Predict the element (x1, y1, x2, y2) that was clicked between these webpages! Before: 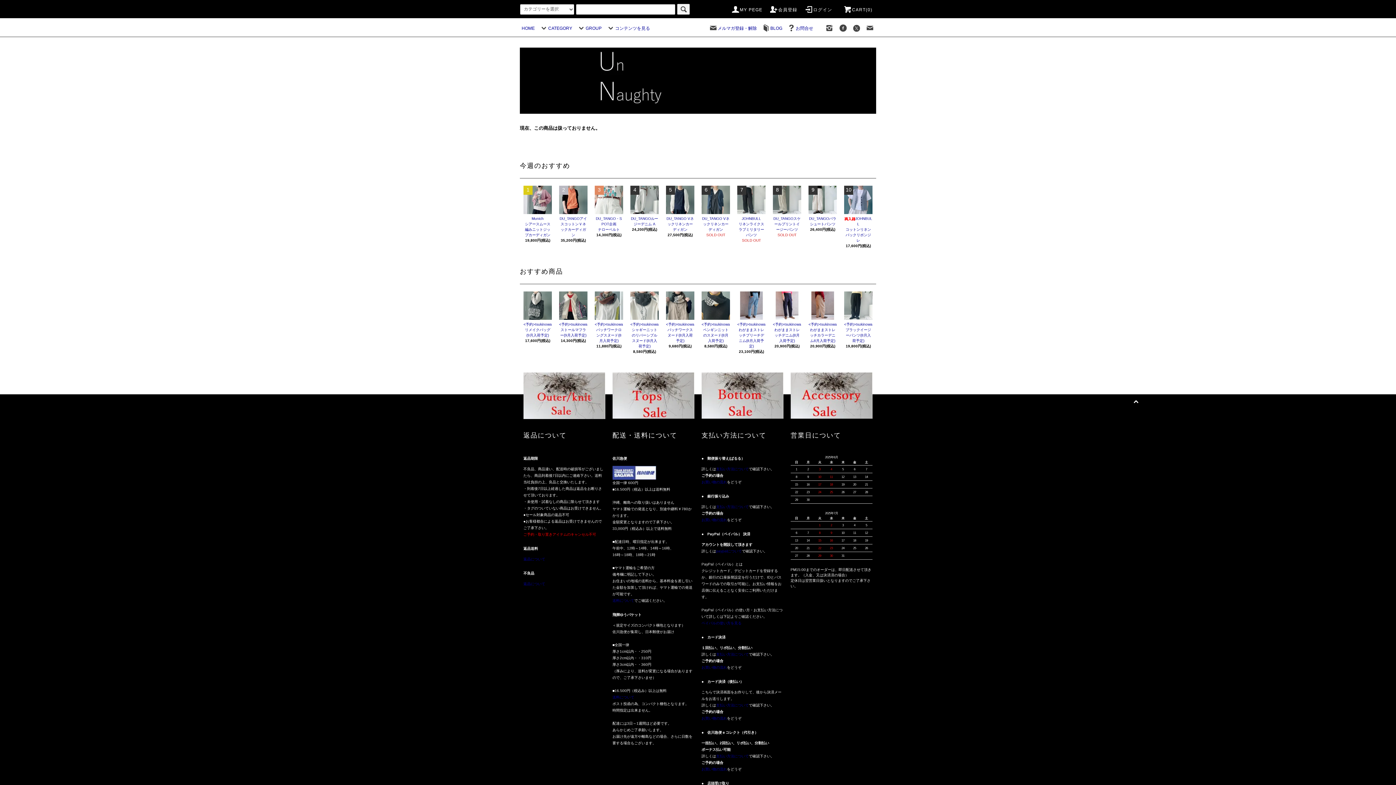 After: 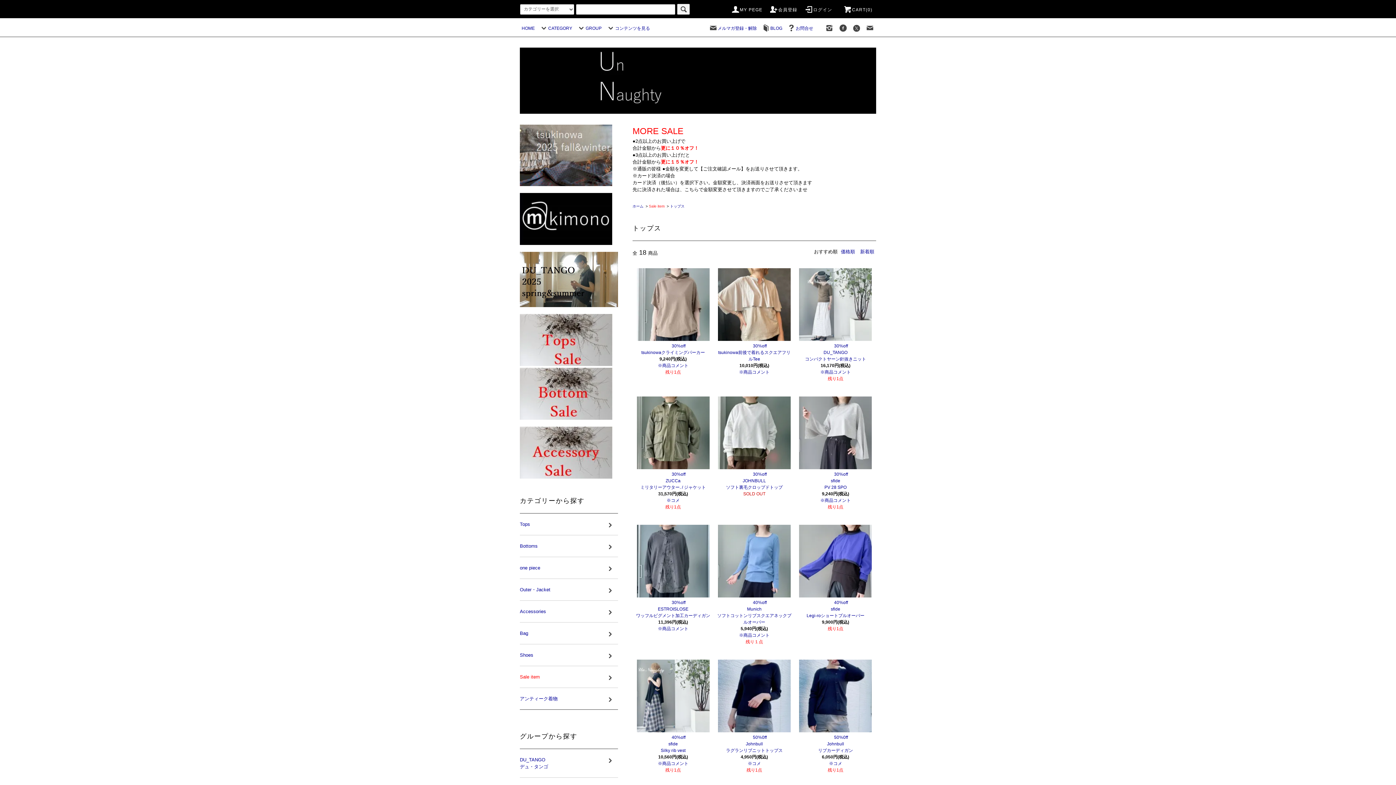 Action: bbox: (612, 393, 694, 397)